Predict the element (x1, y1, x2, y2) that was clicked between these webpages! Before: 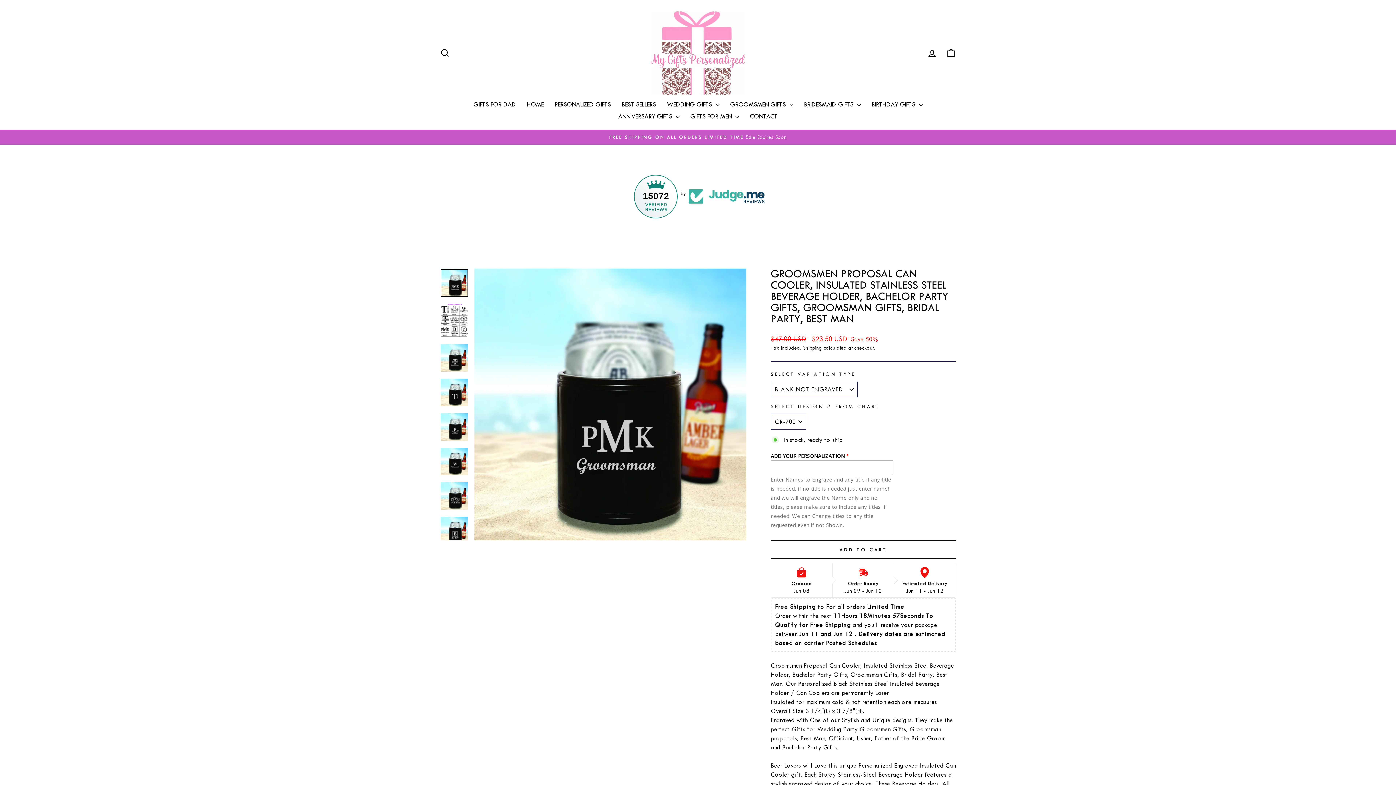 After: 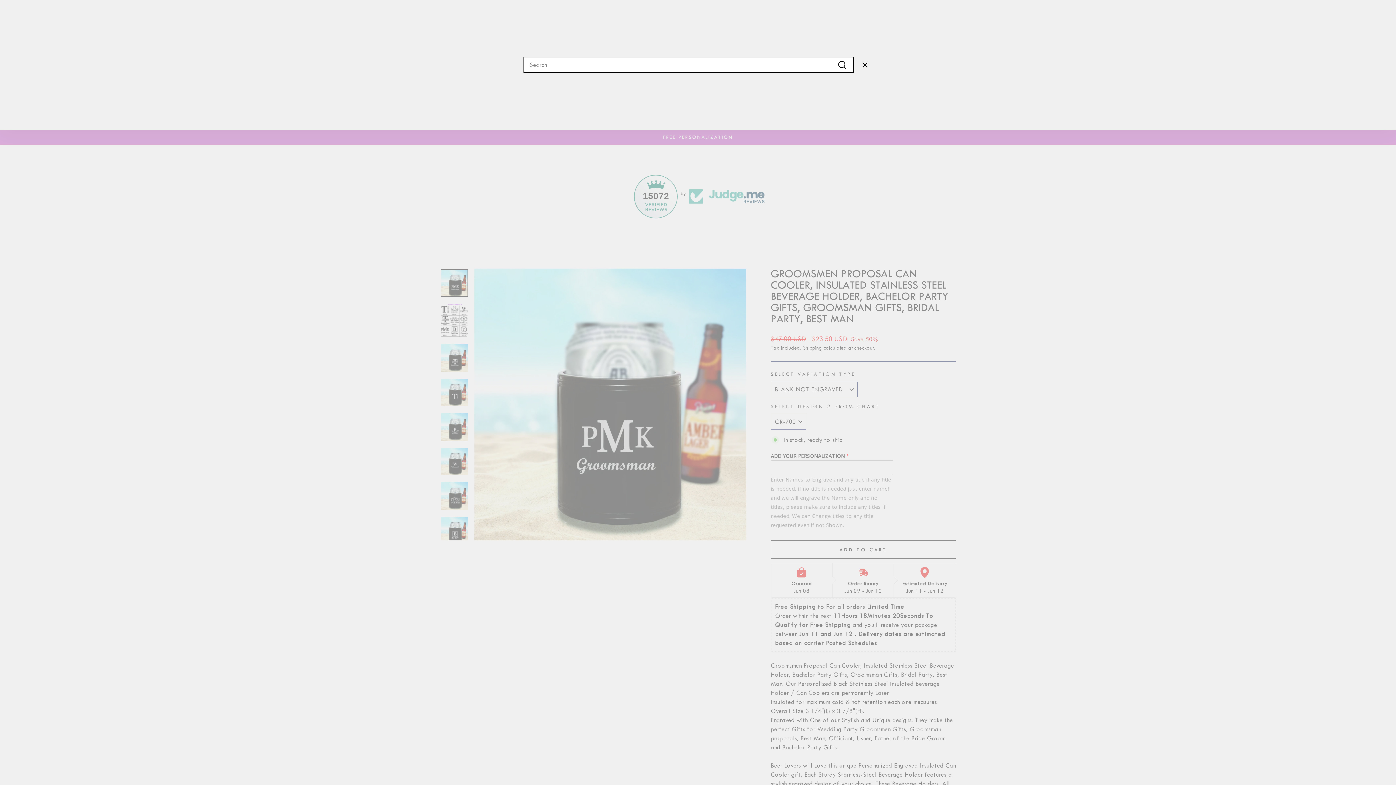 Action: label: SEARCH bbox: (435, 45, 454, 60)